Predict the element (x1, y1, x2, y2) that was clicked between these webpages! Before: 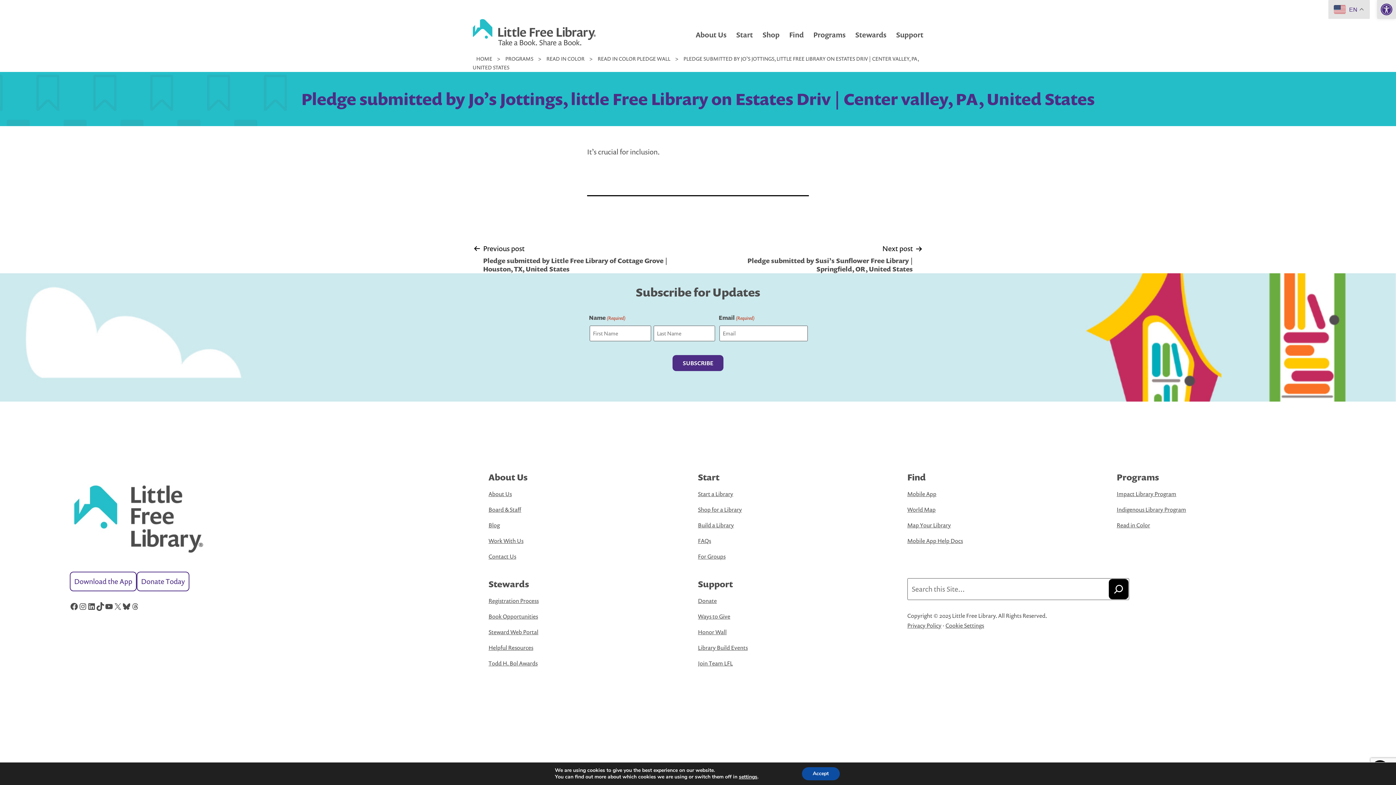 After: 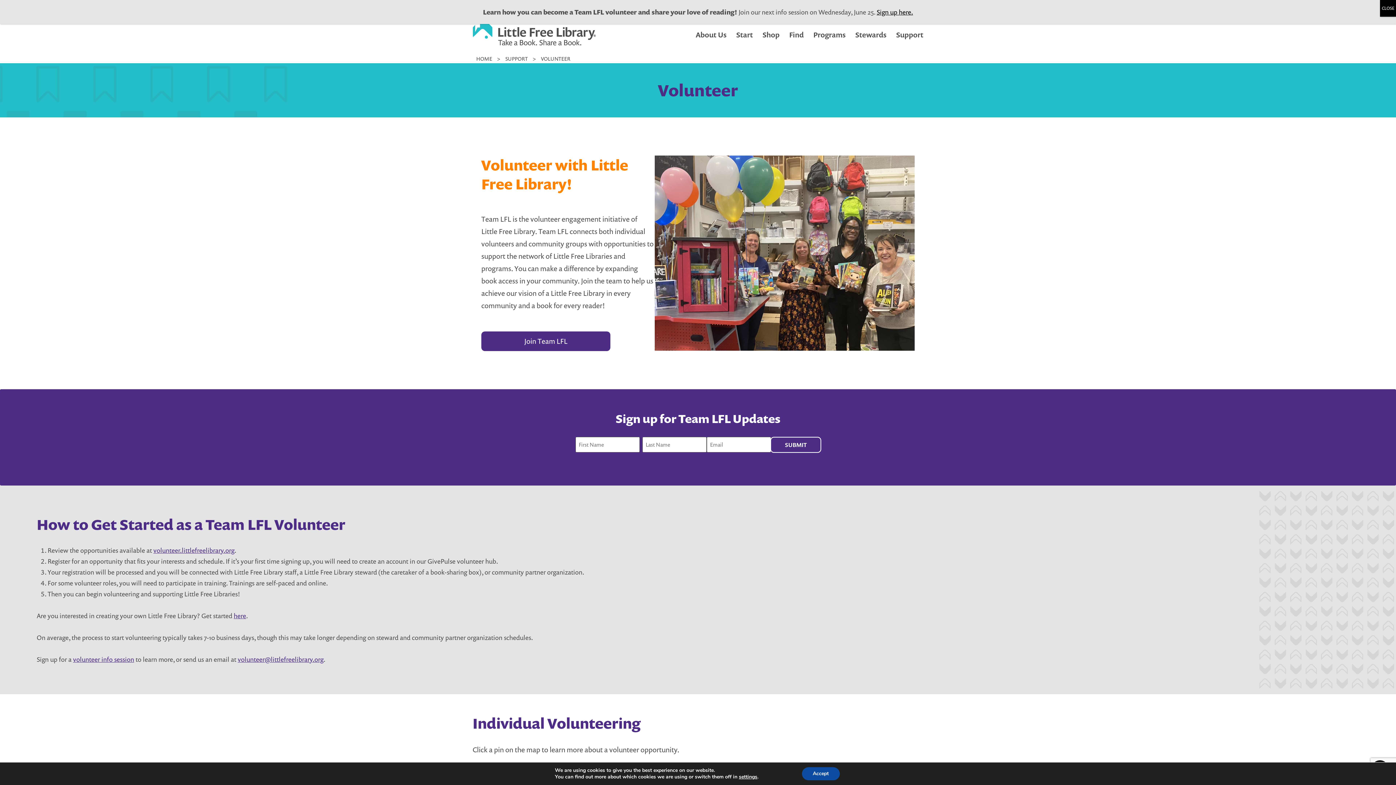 Action: label: Join Team LFL bbox: (698, 659, 733, 667)